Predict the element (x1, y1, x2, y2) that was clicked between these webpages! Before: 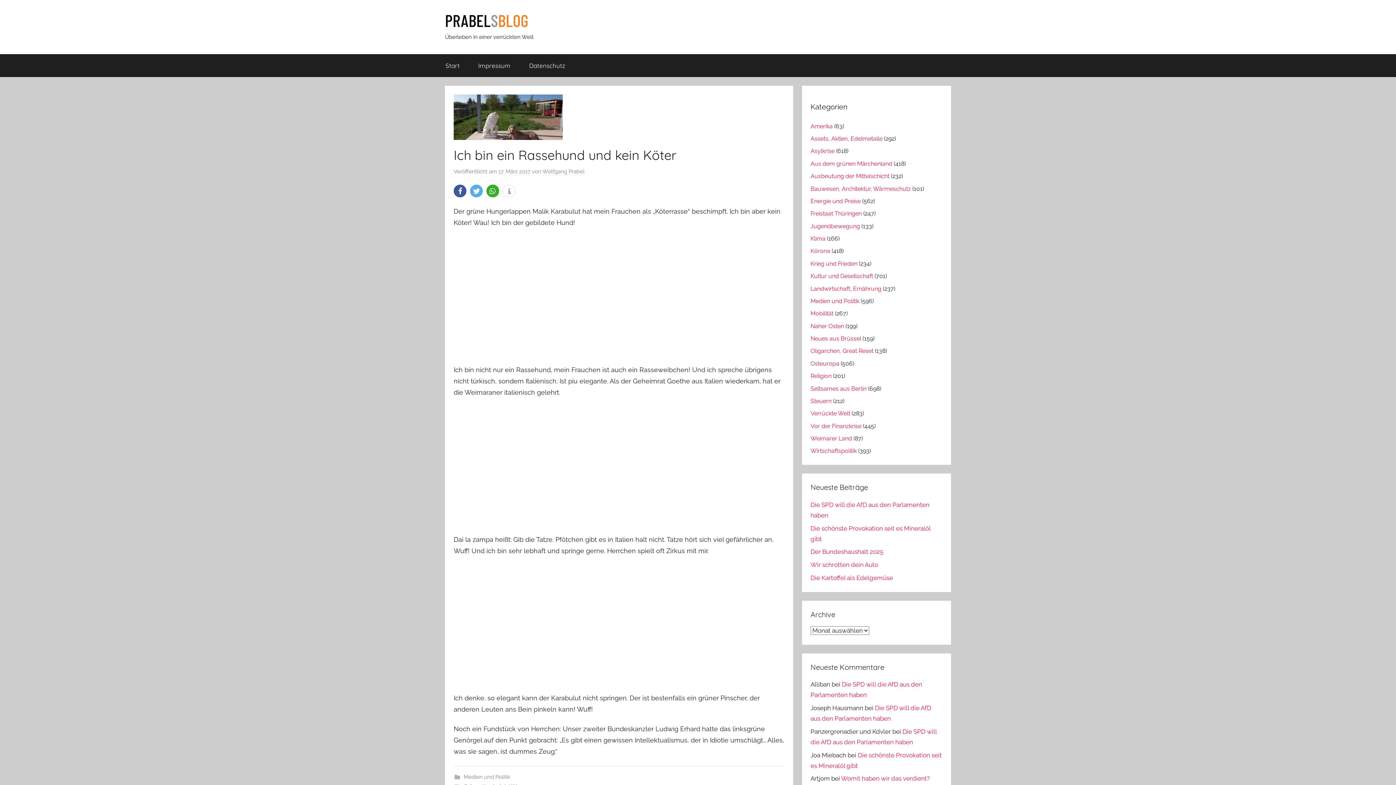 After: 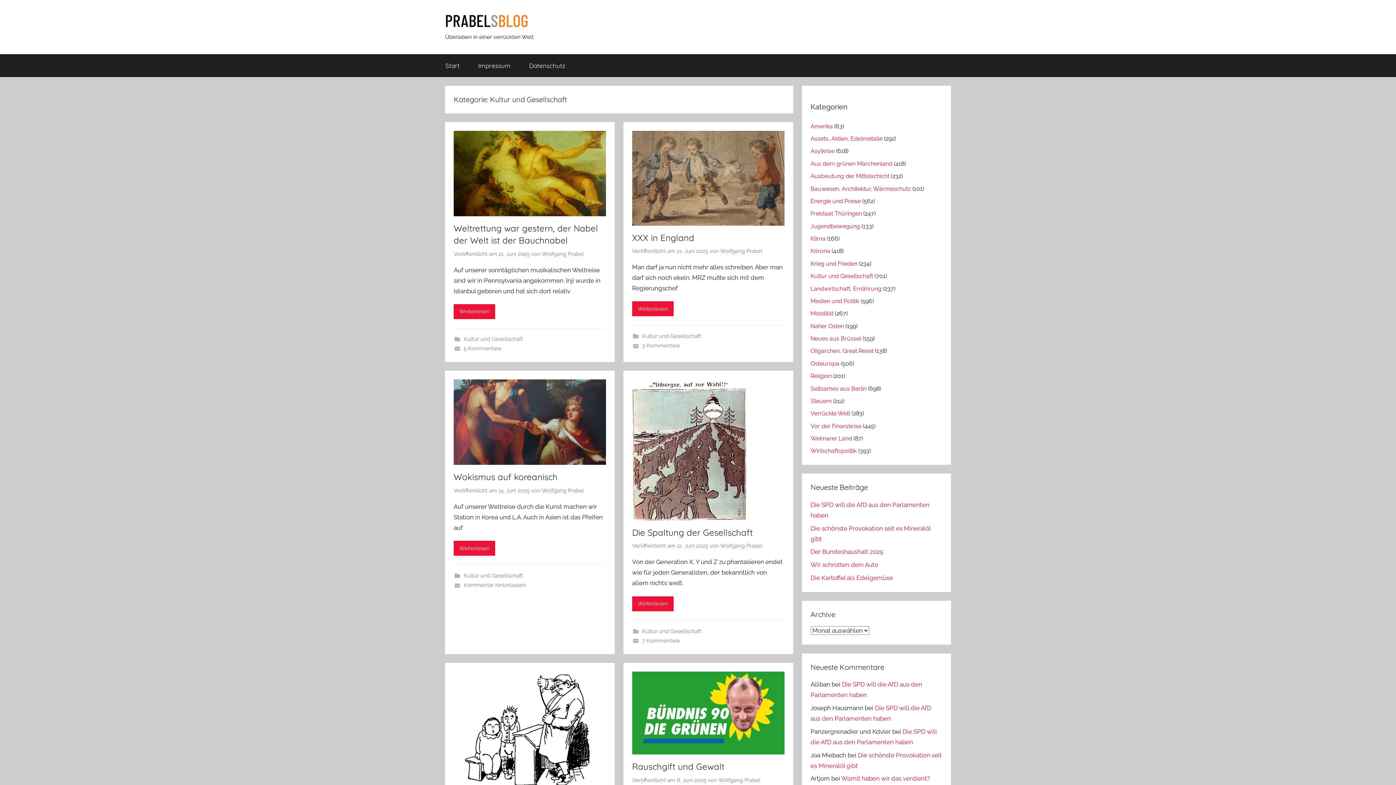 Action: bbox: (810, 272, 873, 279) label: Kultur und Gesellschaft